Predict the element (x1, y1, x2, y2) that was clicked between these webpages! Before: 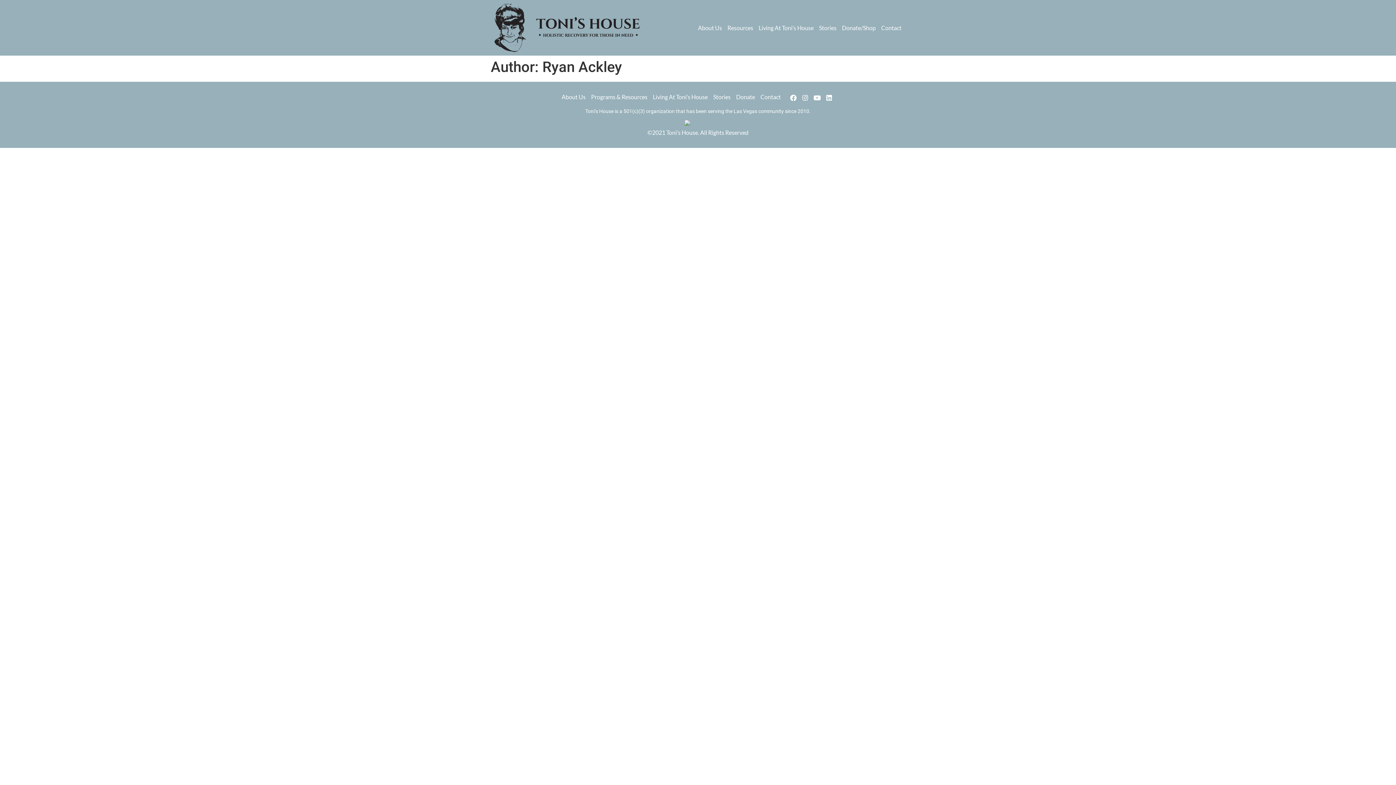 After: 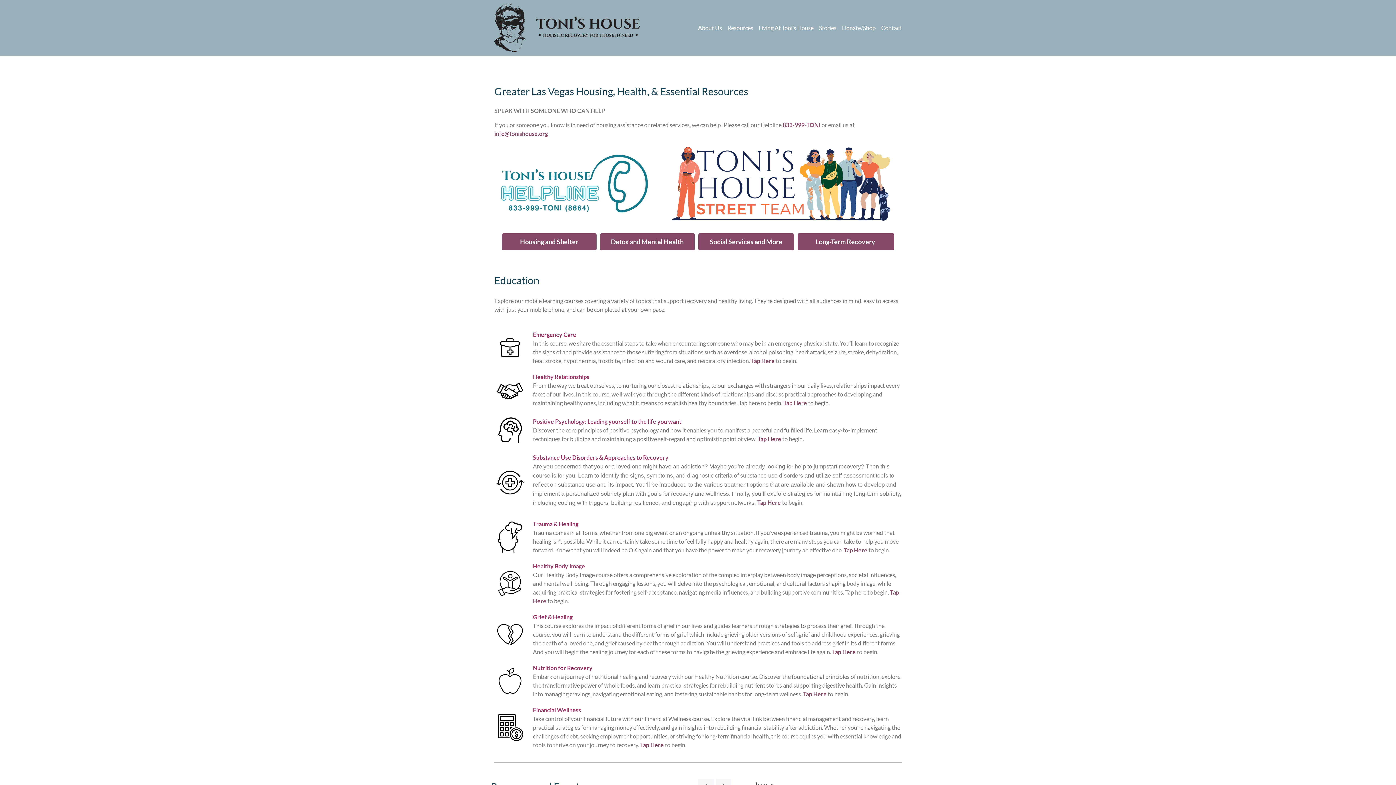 Action: bbox: (727, 24, 753, 31) label: Resources